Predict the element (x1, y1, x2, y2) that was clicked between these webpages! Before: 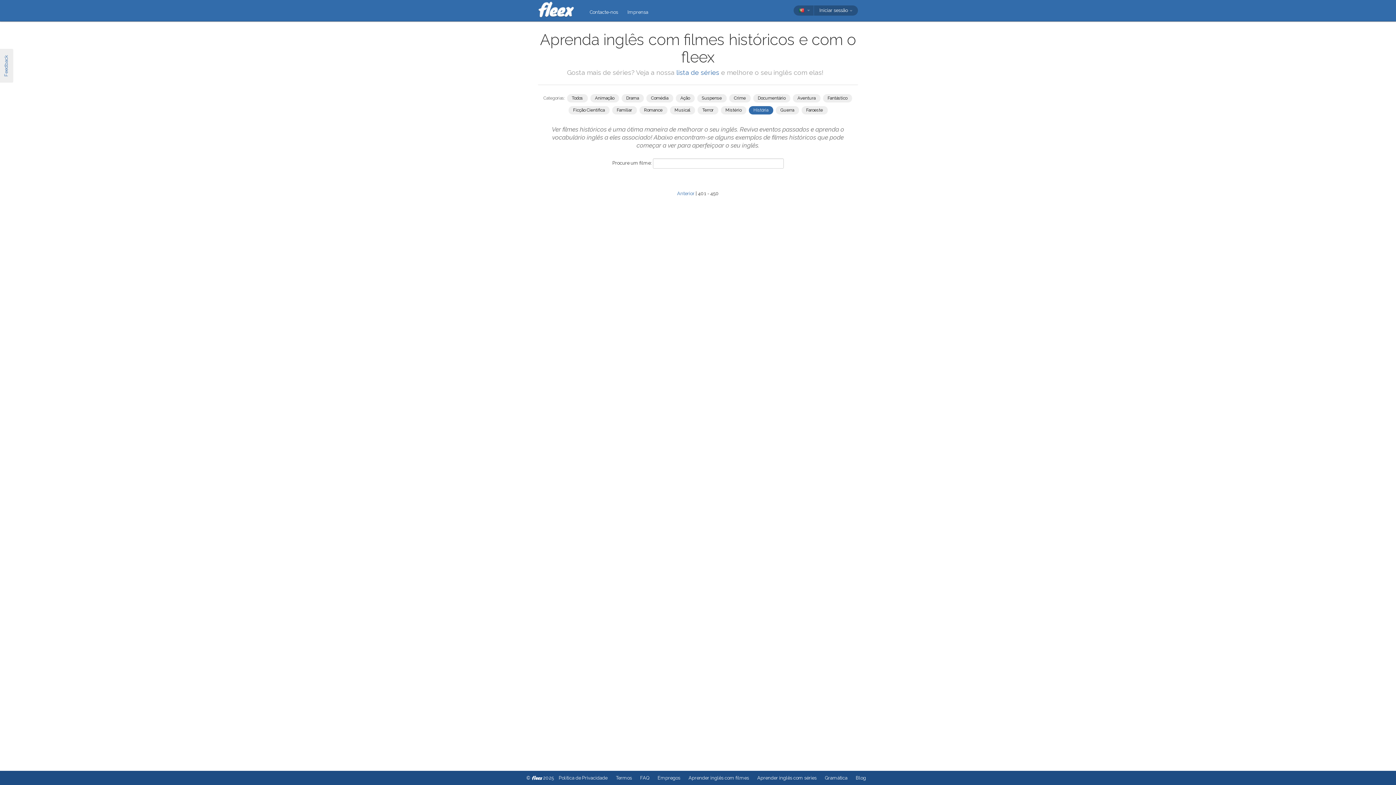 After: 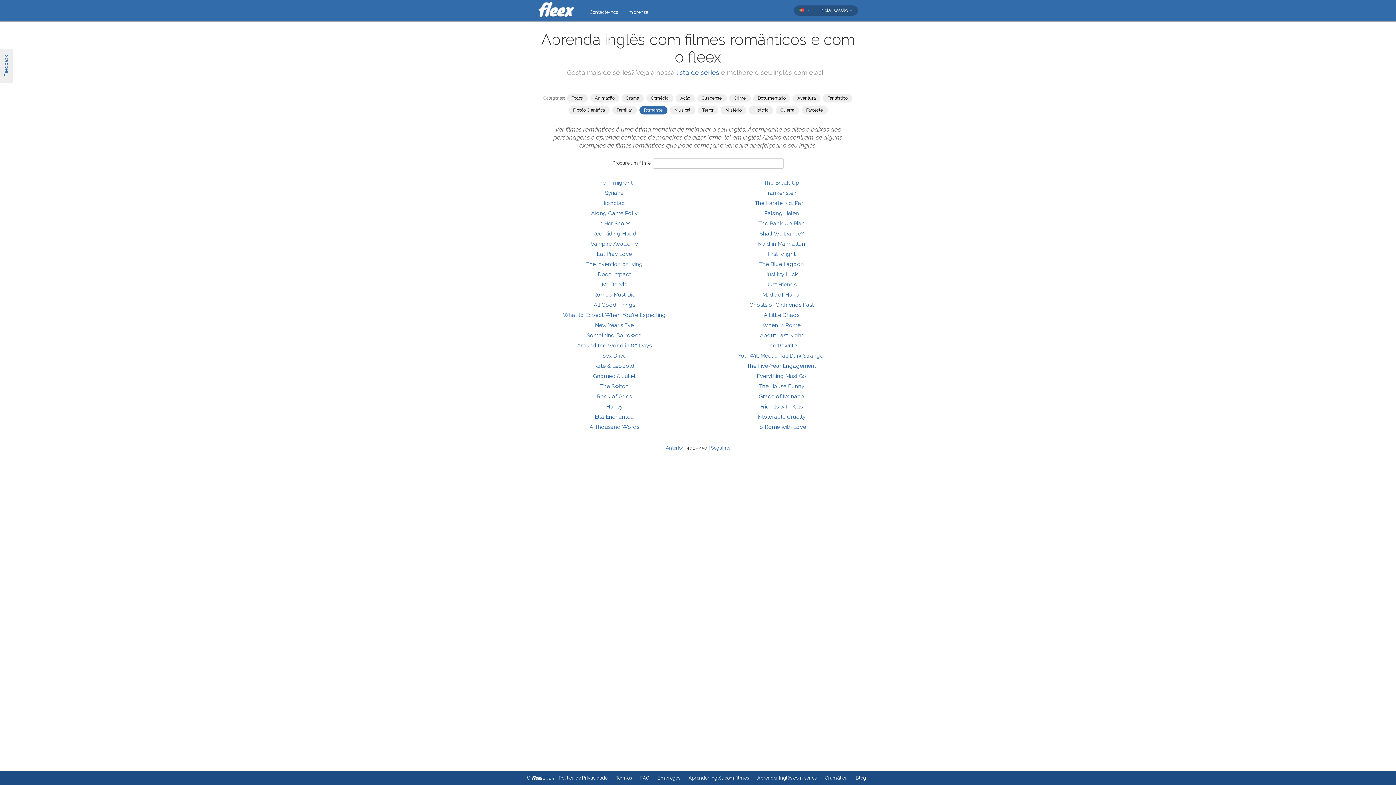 Action: bbox: (639, 106, 667, 114) label: Romance